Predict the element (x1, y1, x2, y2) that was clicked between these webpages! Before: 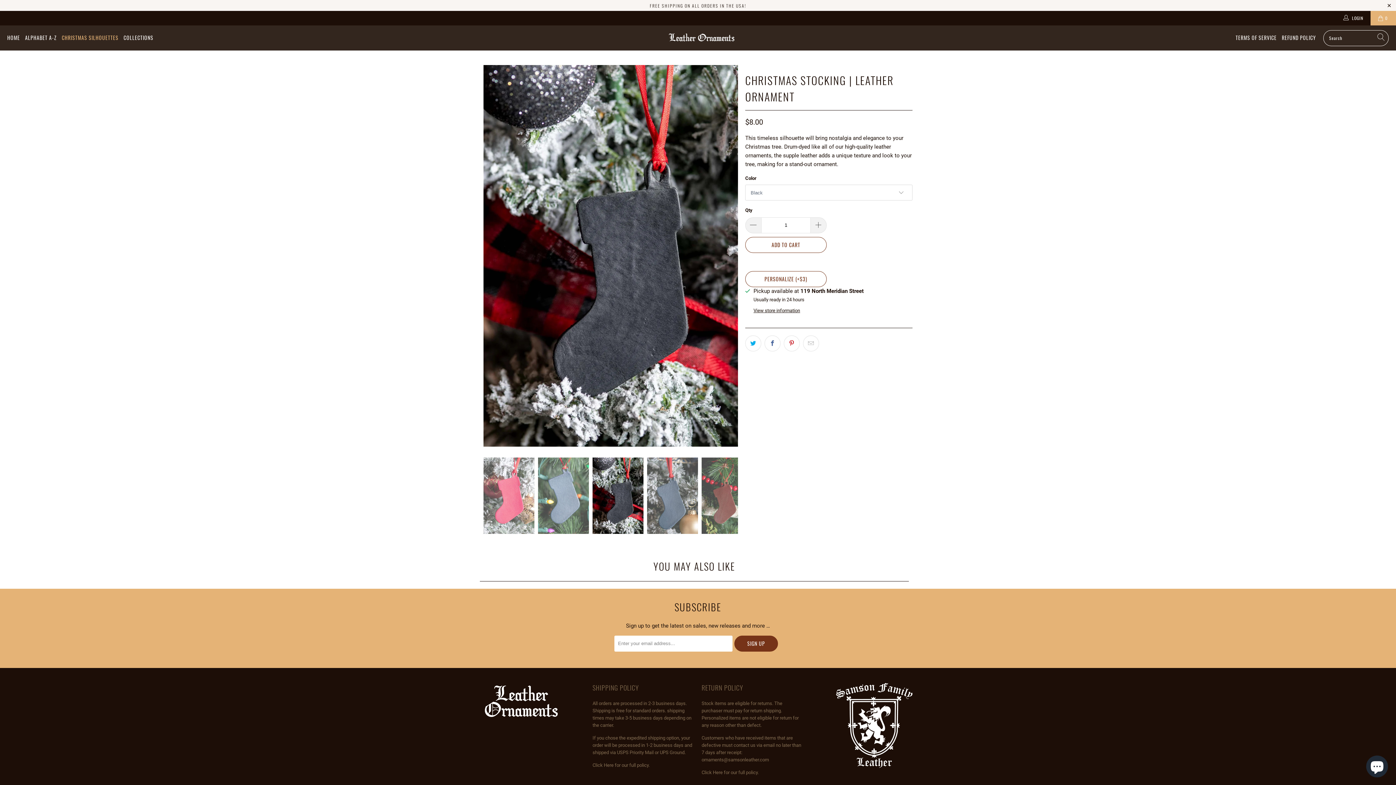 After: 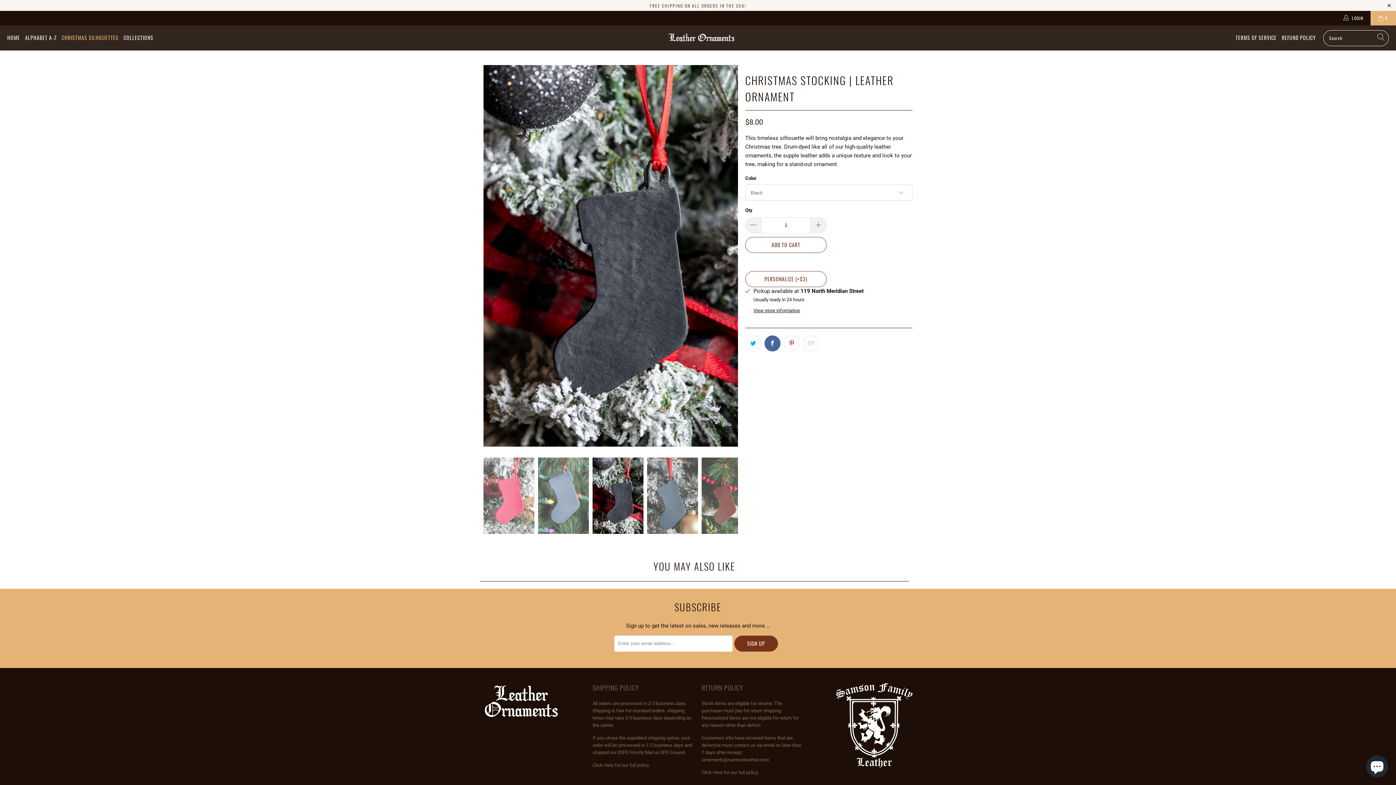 Action: bbox: (764, 315, 780, 331)